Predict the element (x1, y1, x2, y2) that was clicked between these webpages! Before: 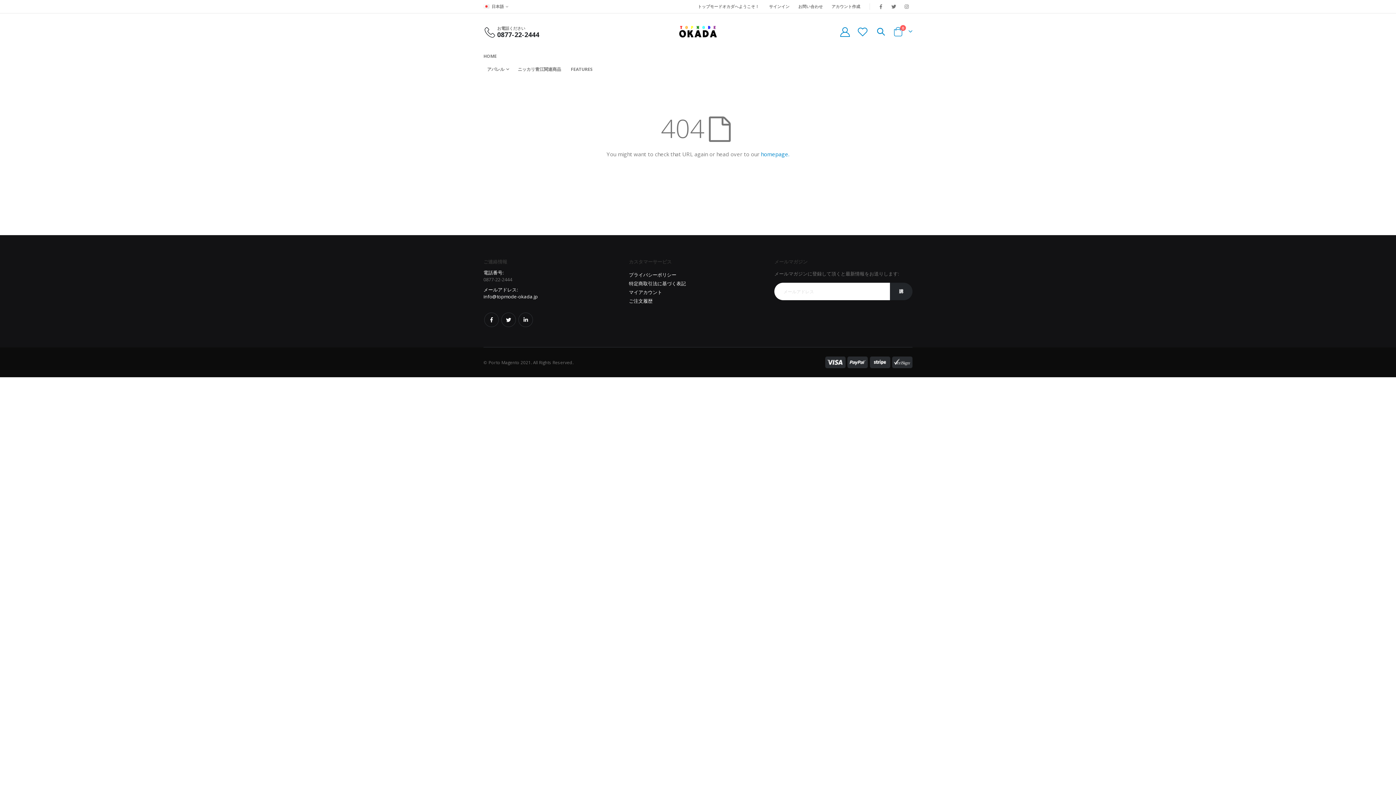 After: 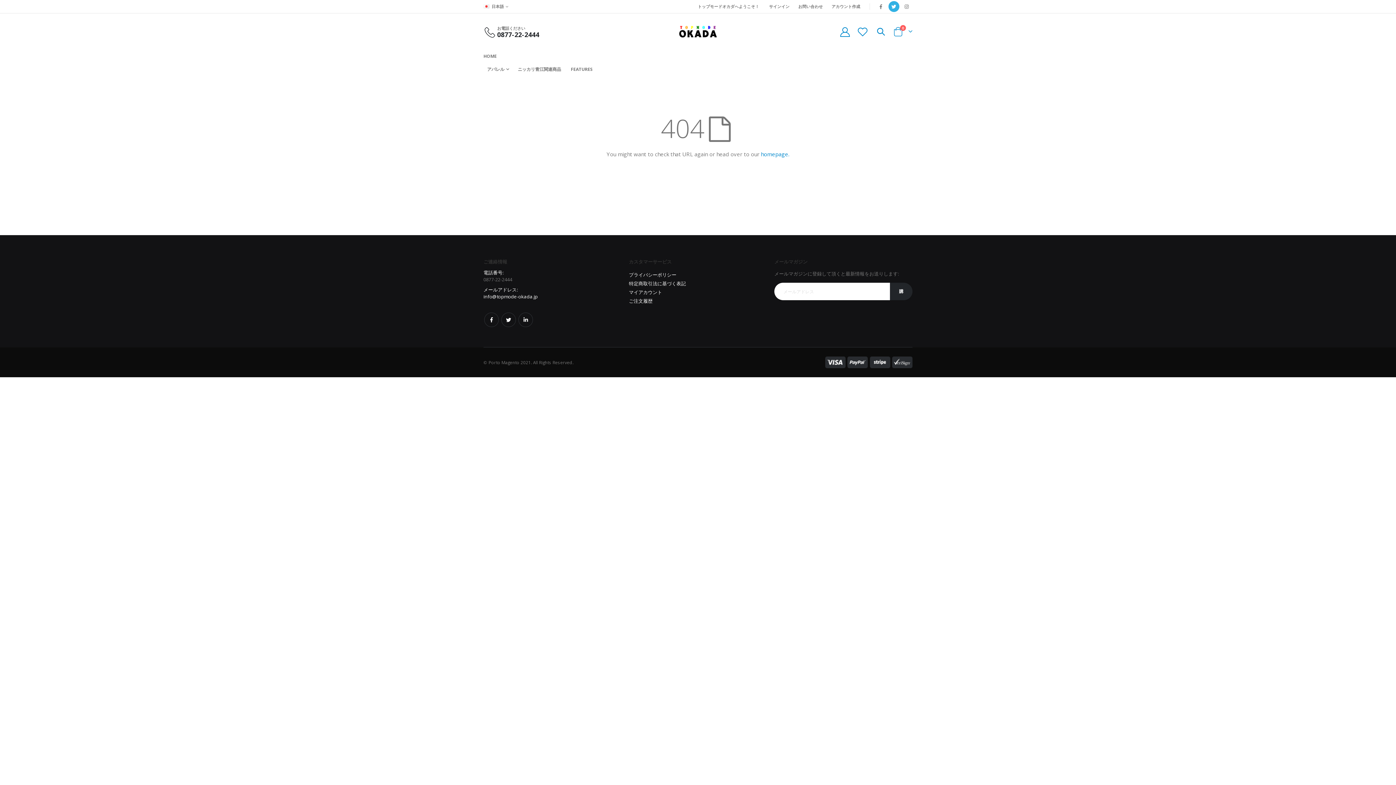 Action: bbox: (888, 1, 899, 12)